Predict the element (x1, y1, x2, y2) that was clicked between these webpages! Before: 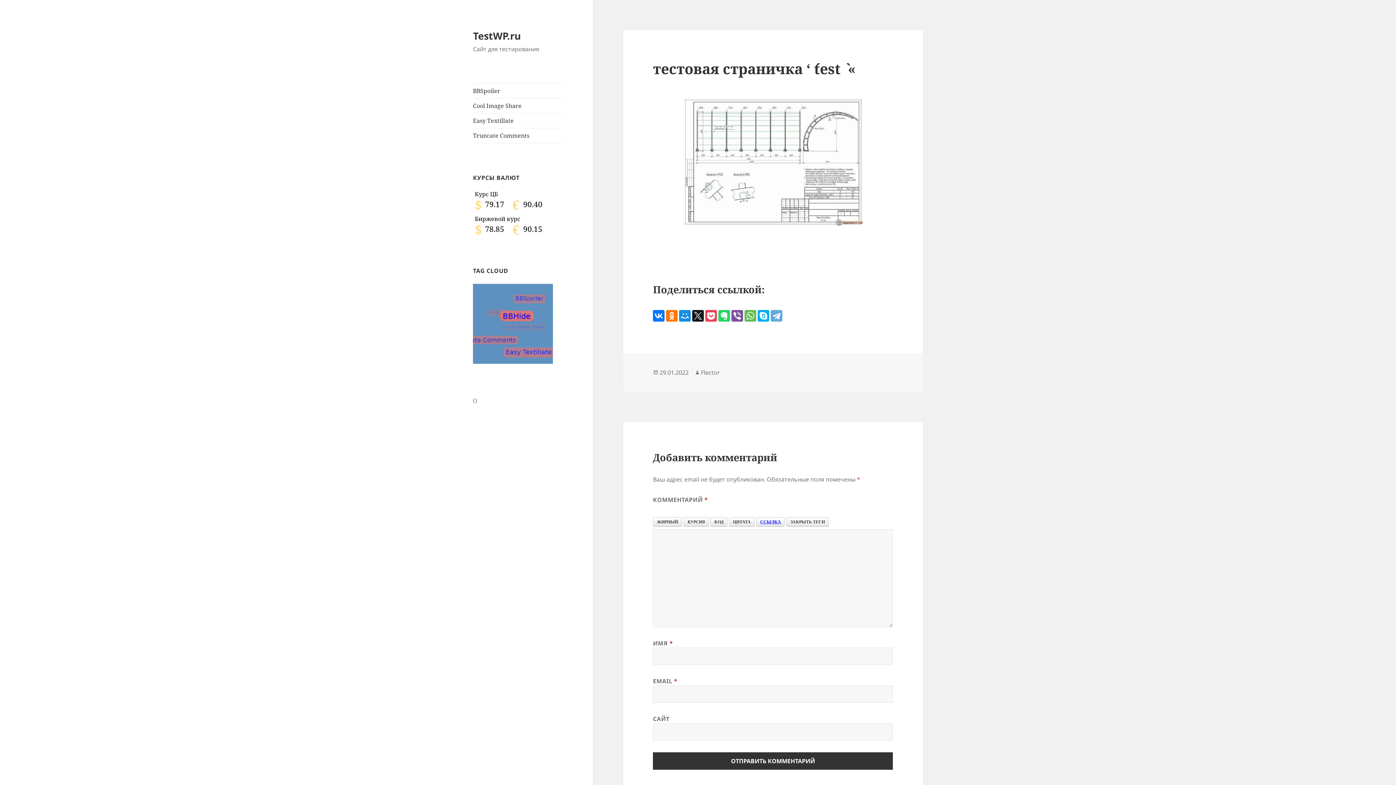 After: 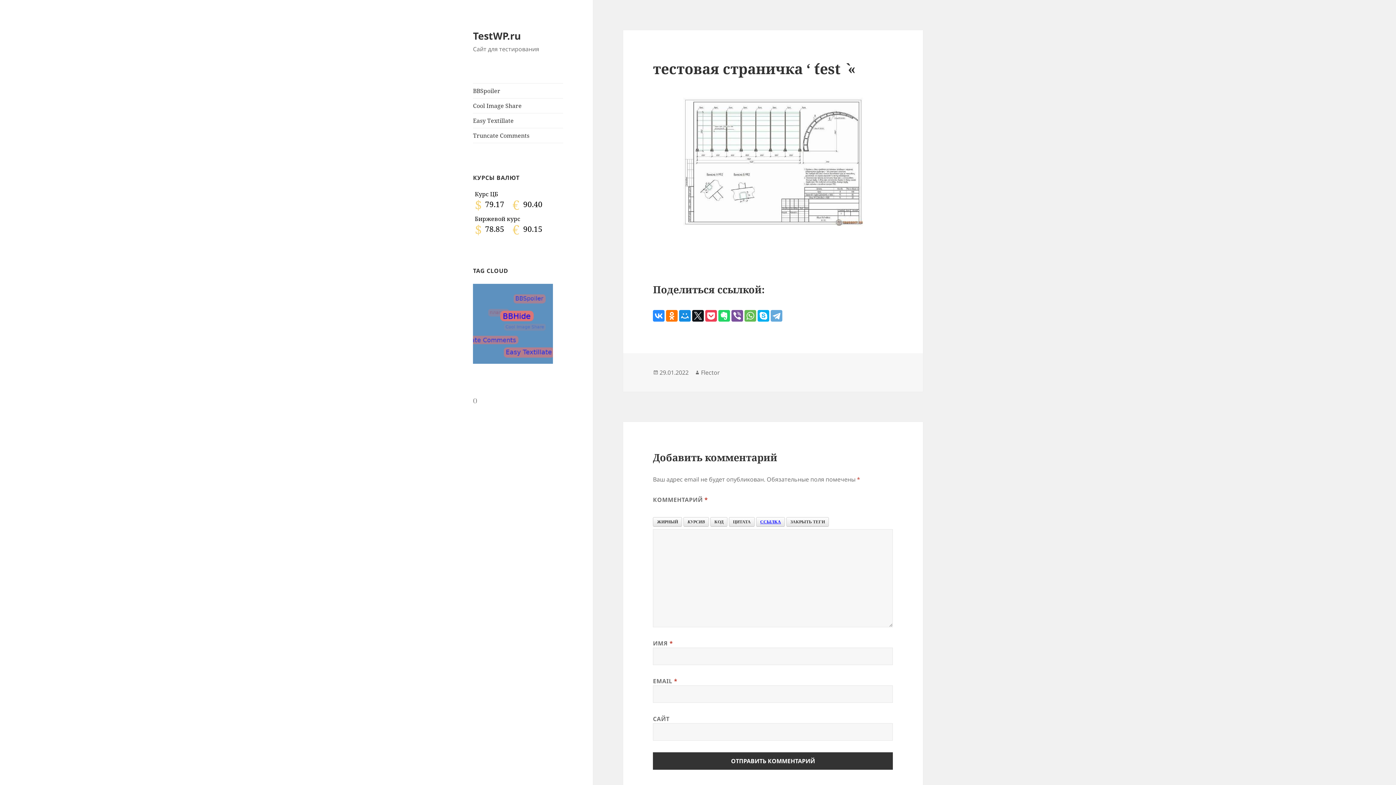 Action: bbox: (653, 310, 664, 321)